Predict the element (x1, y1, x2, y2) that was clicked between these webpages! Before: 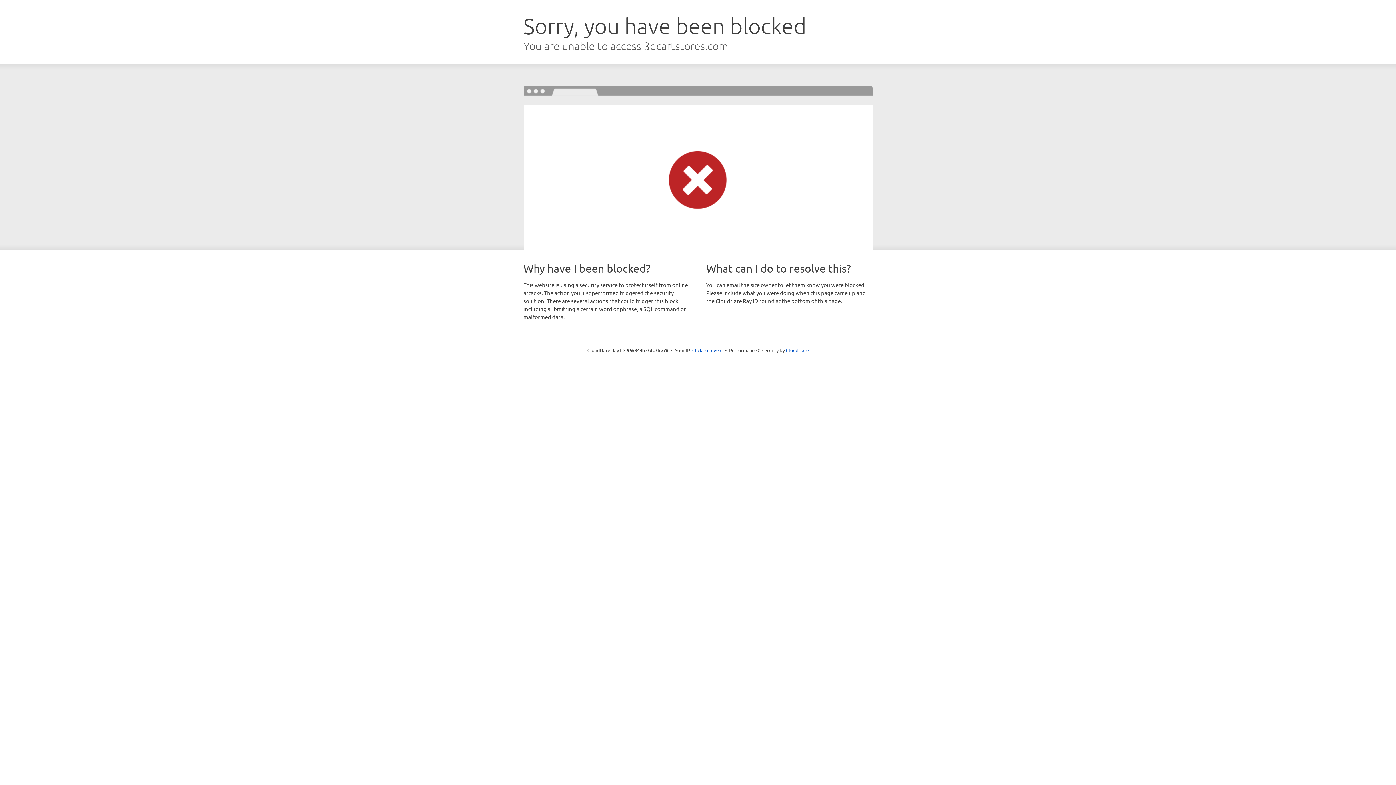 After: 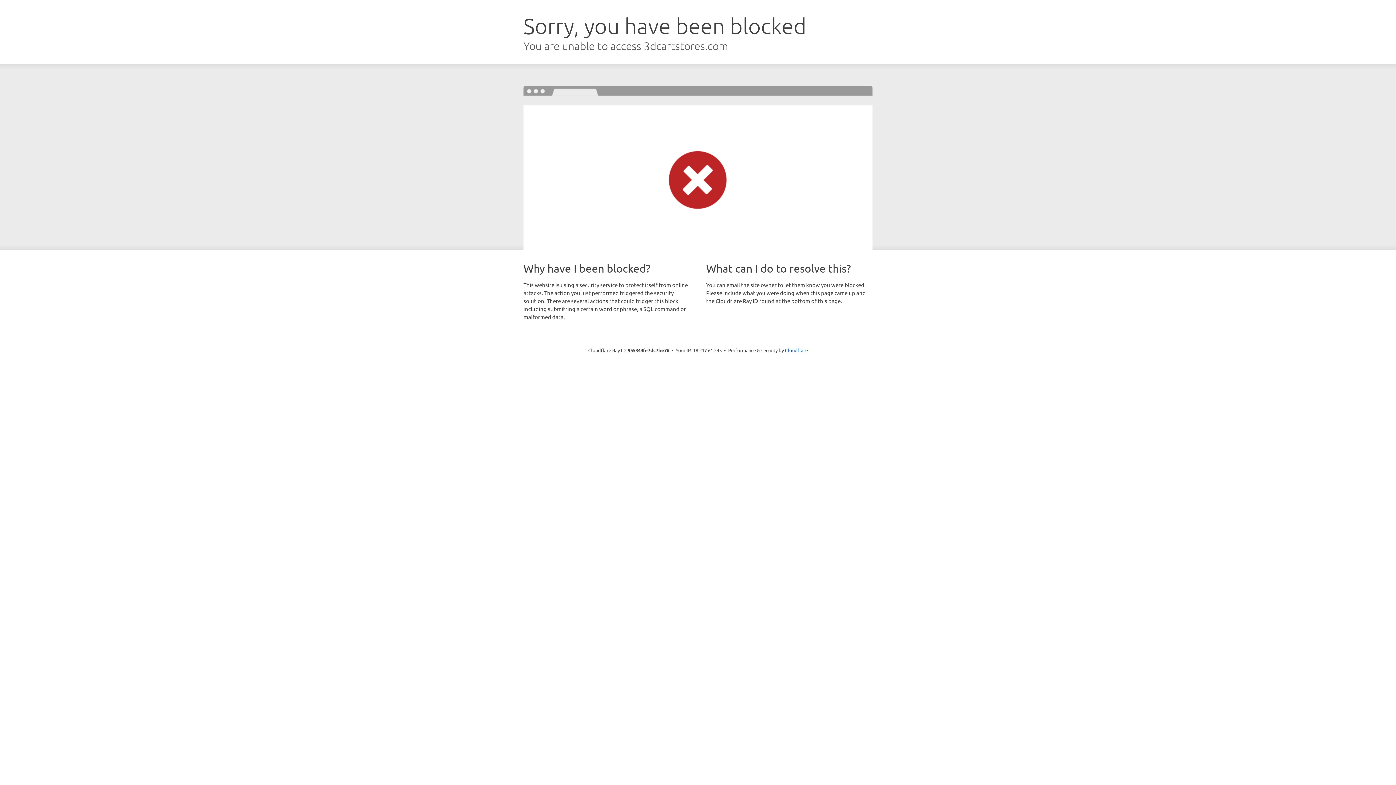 Action: label: Click to reveal bbox: (692, 346, 722, 353)